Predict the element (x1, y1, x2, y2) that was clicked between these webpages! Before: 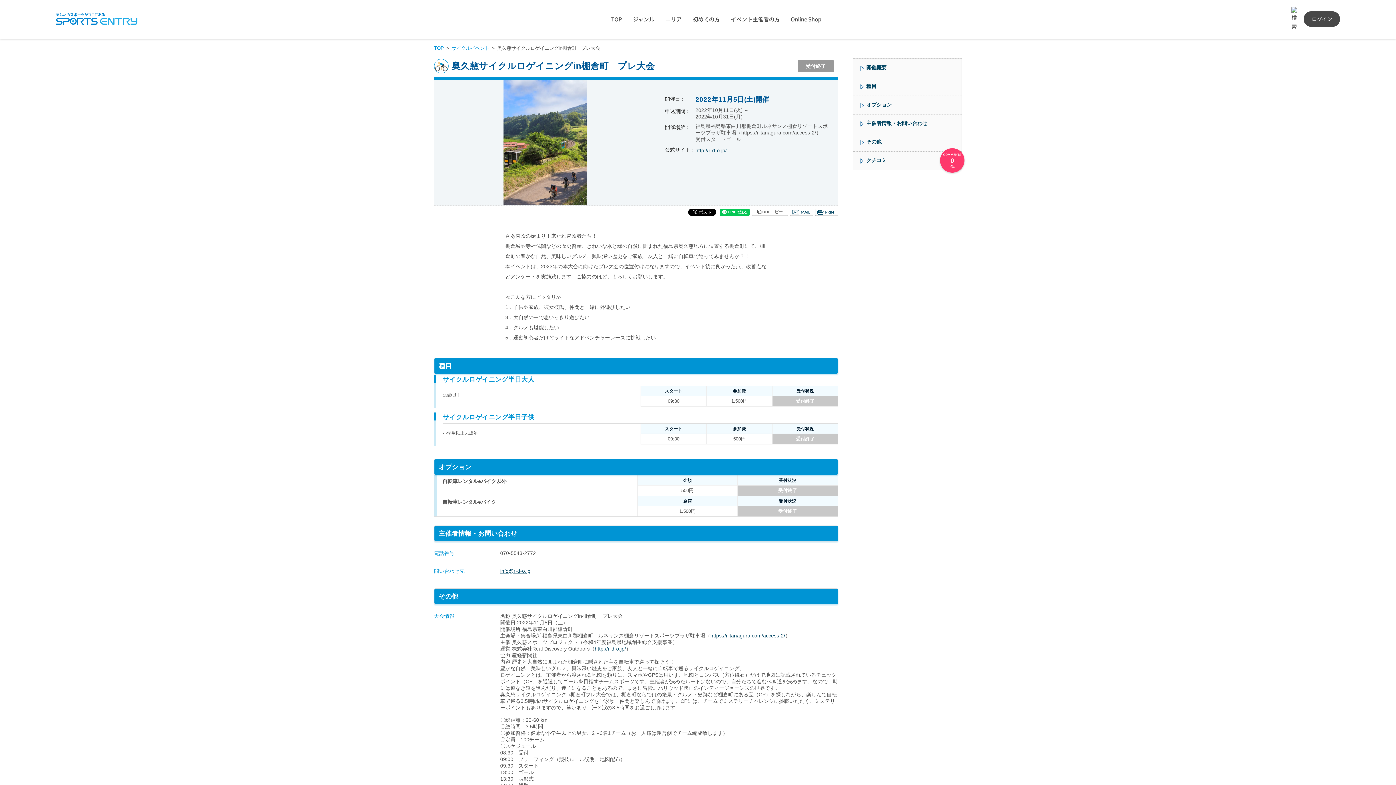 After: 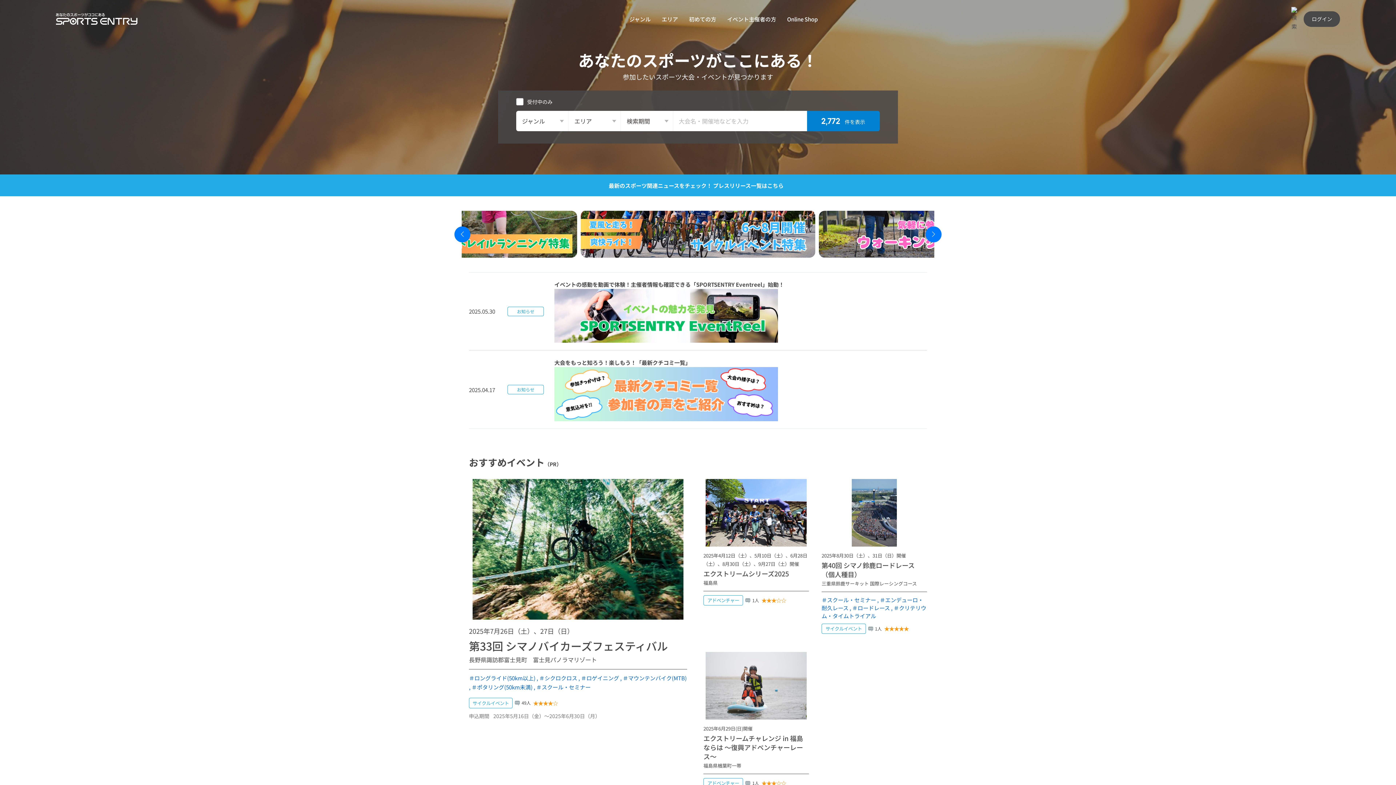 Action: bbox: (55, 13, 137, 24) label: SPORTS ENTRY